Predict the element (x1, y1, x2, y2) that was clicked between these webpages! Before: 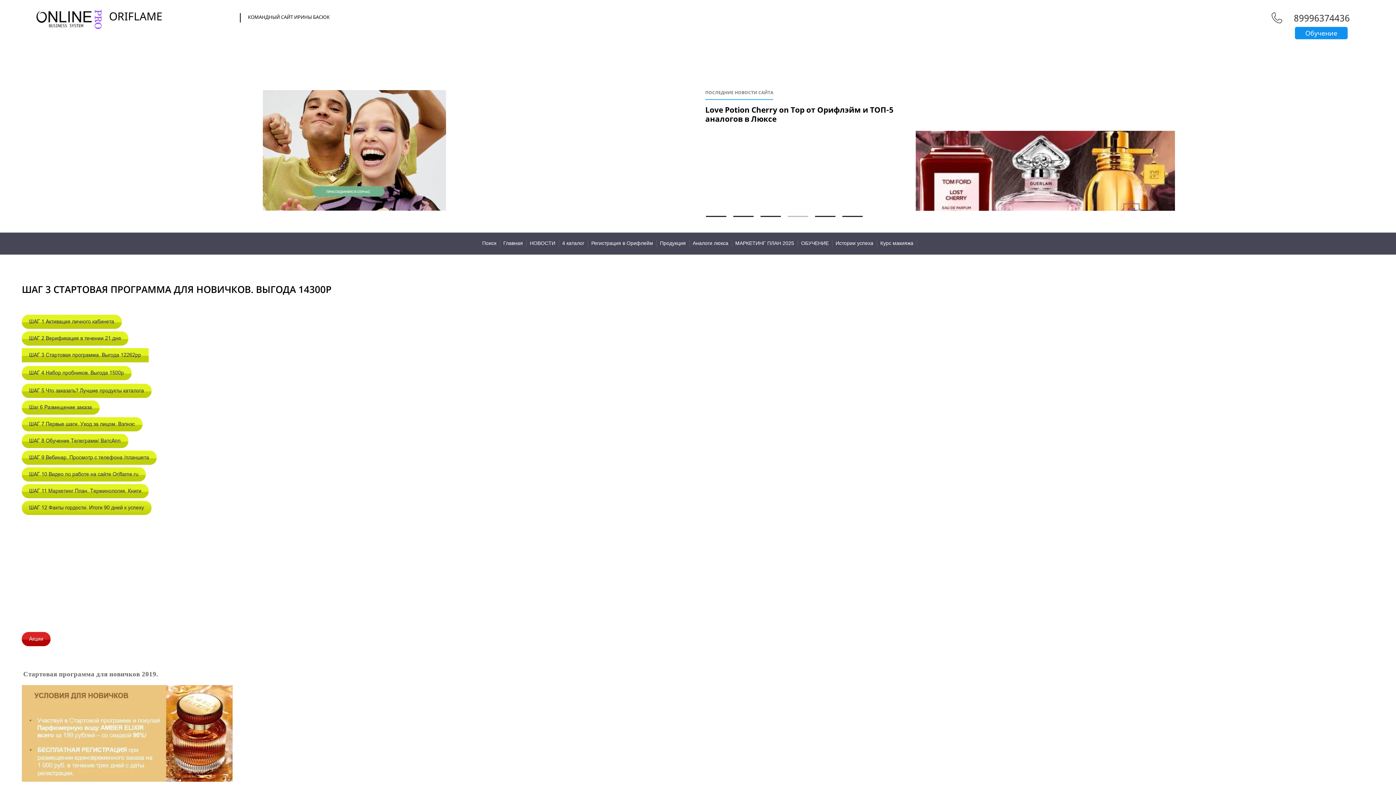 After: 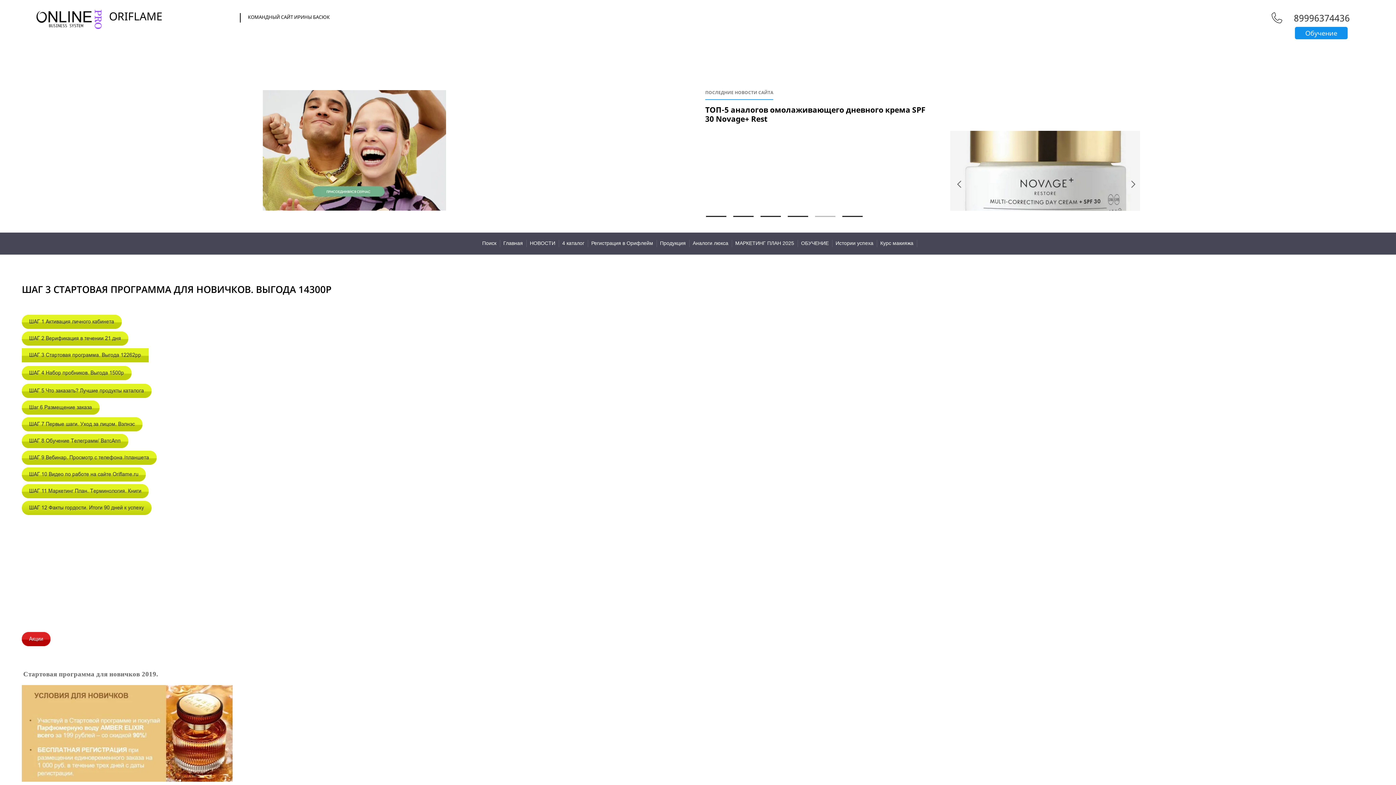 Action: bbox: (1294, 11, 1350, 24) label: 89996374436